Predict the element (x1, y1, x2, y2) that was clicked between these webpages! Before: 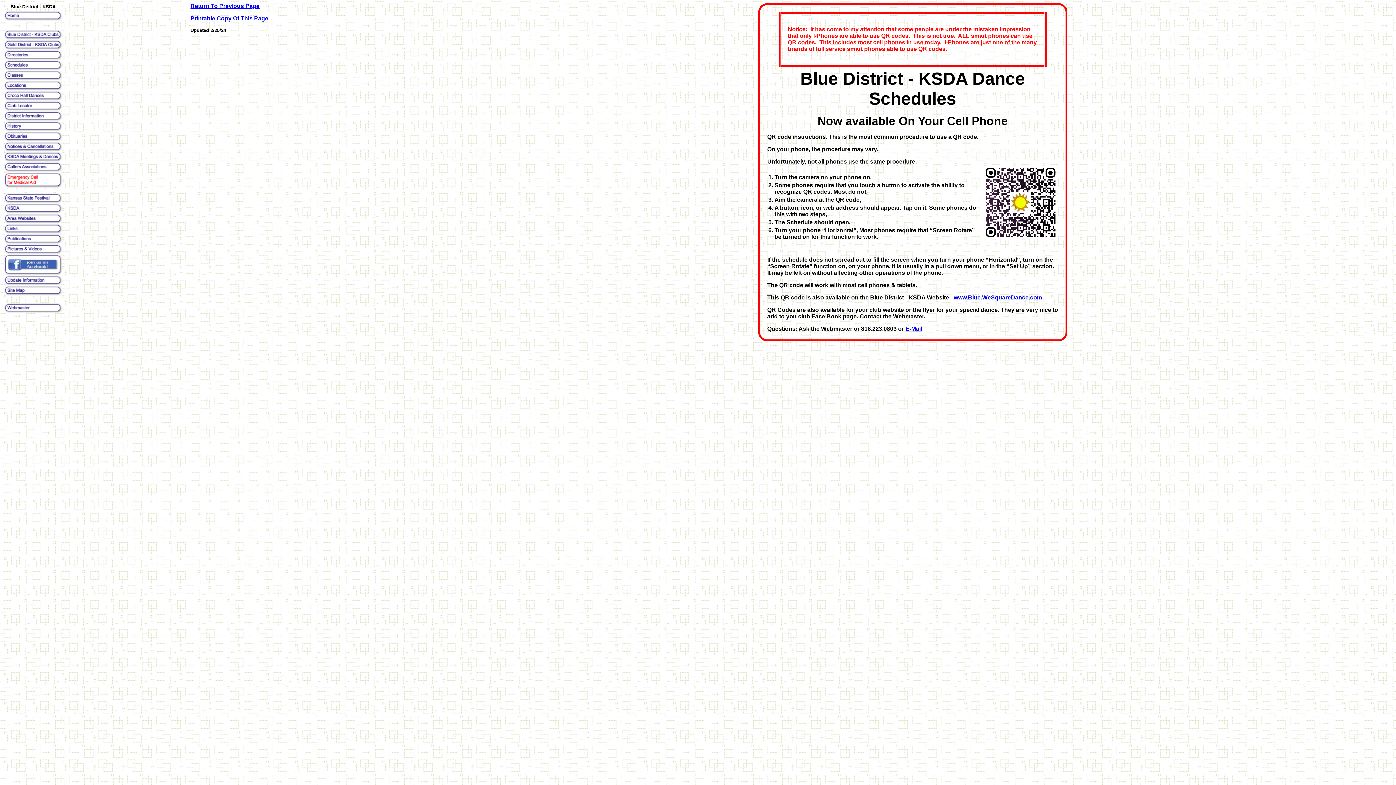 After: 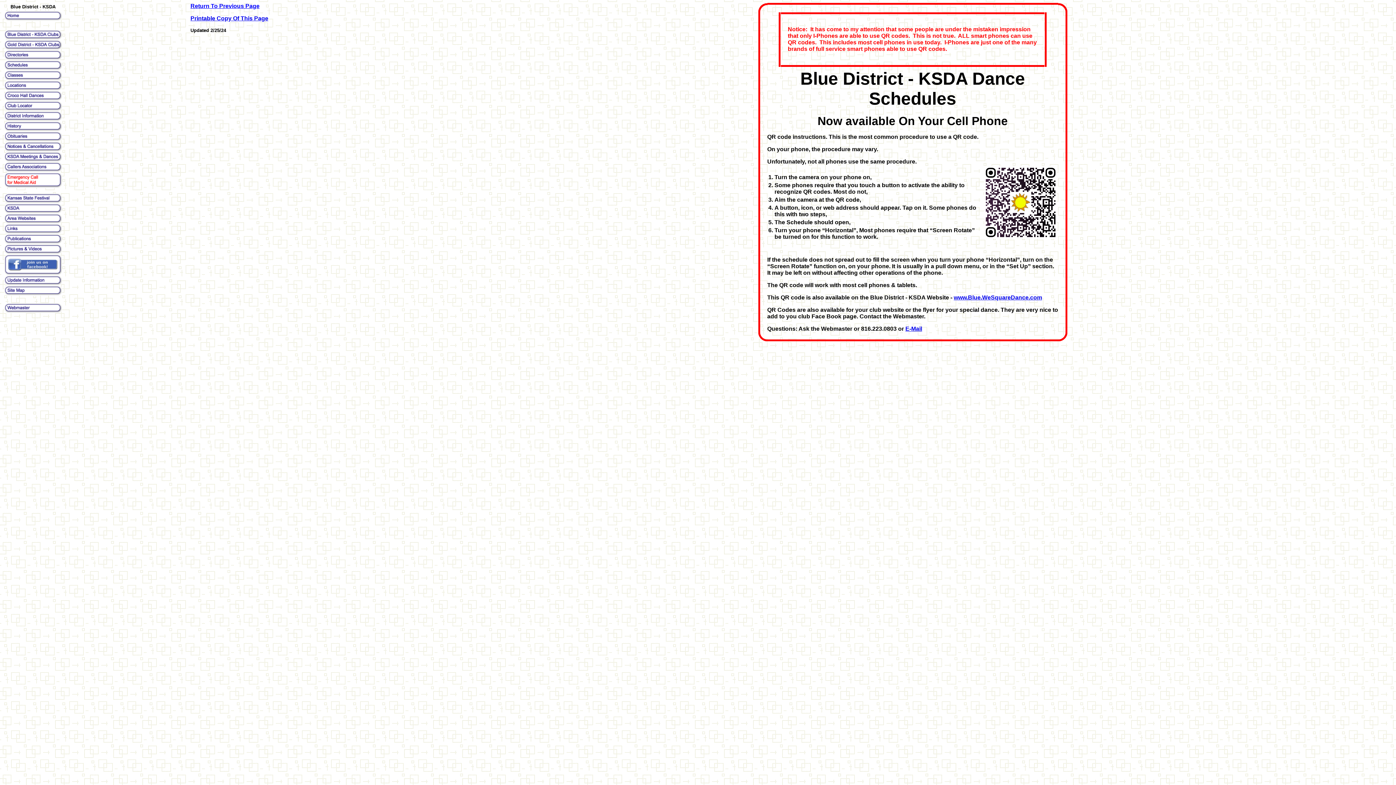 Action: bbox: (4, 96, 62, 102)